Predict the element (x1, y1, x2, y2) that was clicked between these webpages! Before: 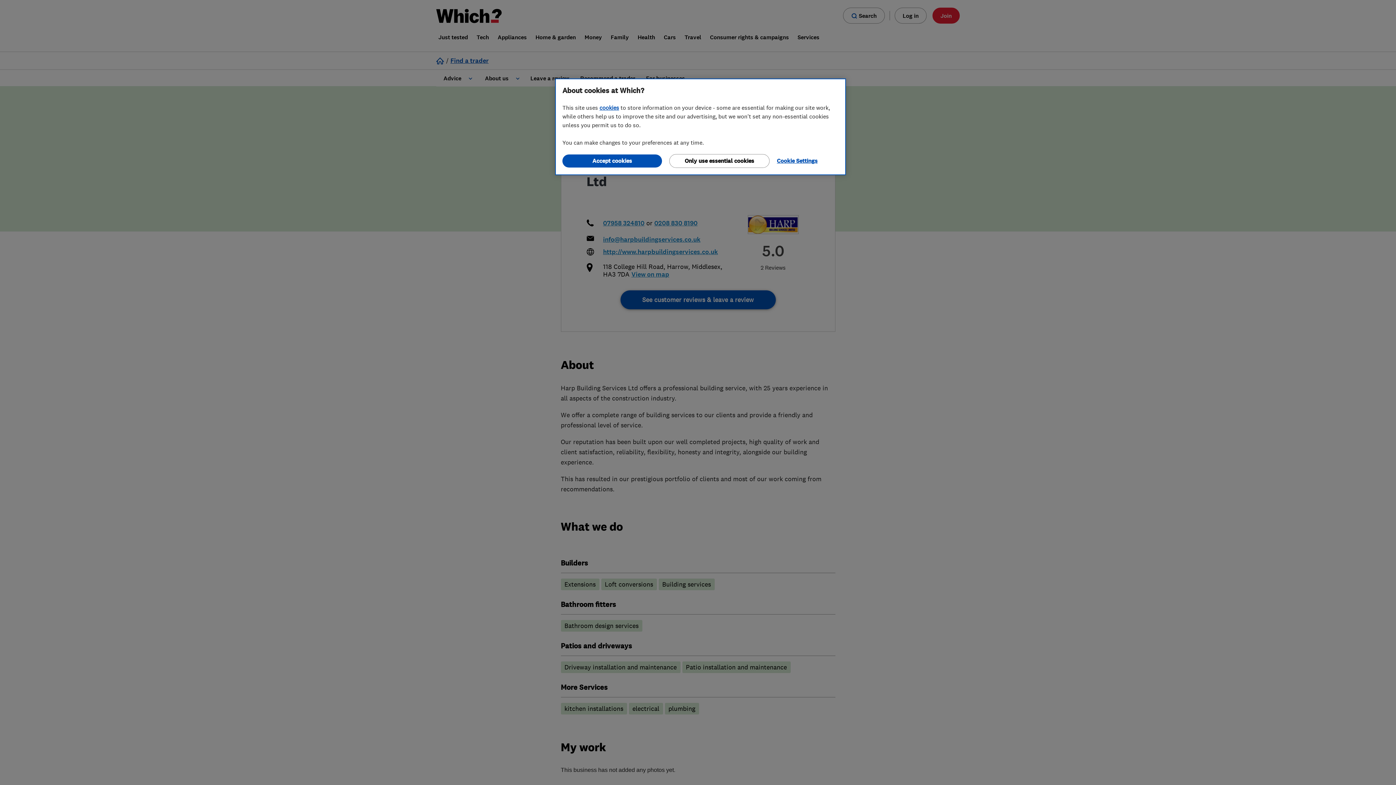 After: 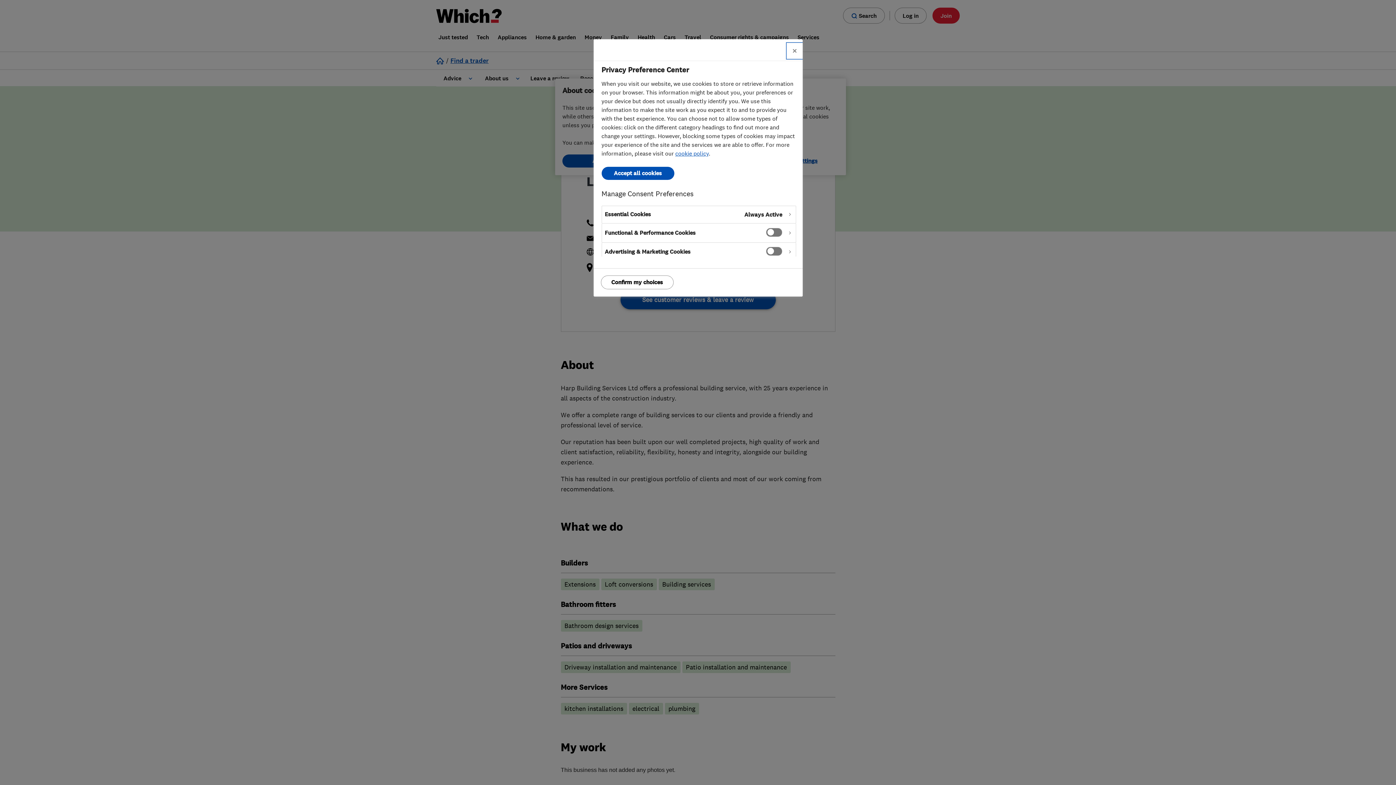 Action: label: Cookie Settings bbox: (777, 154, 826, 168)